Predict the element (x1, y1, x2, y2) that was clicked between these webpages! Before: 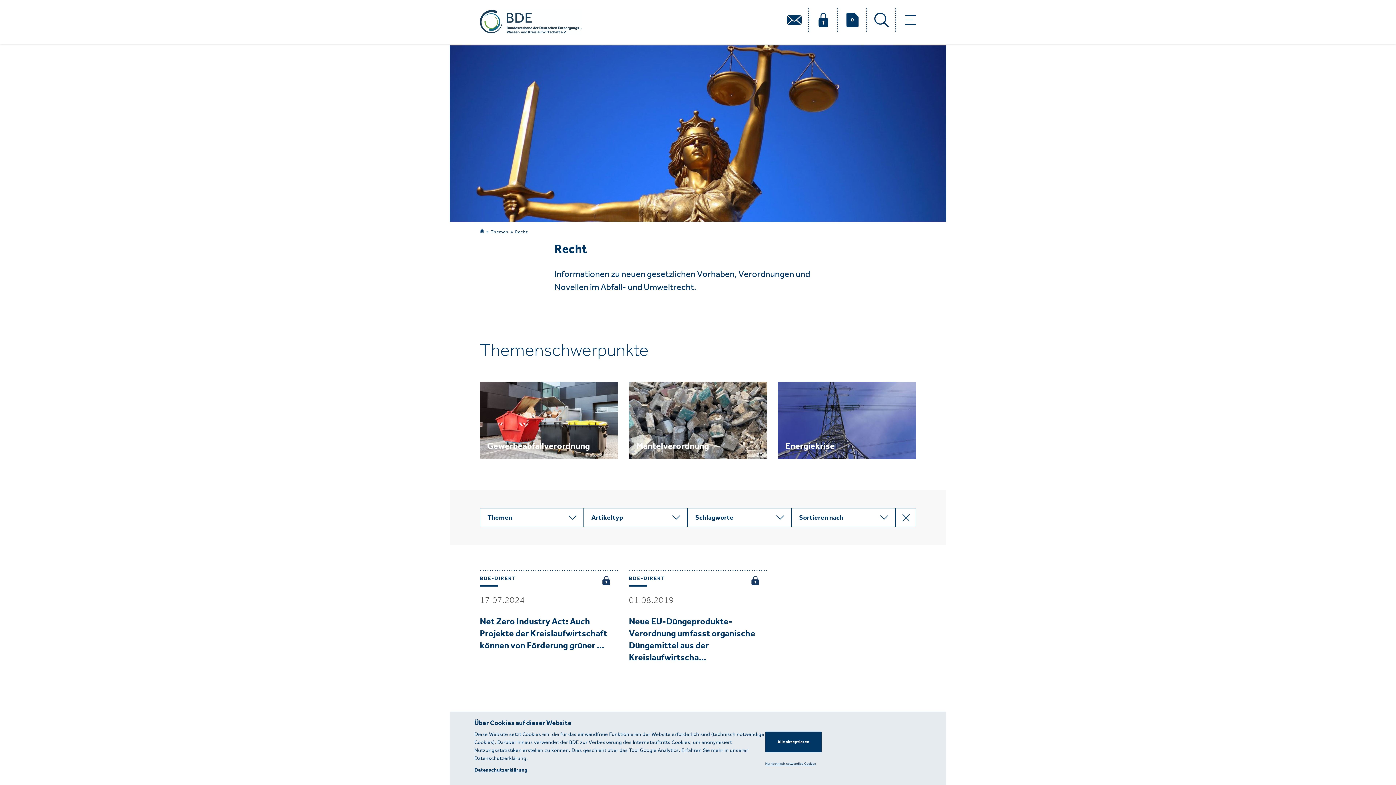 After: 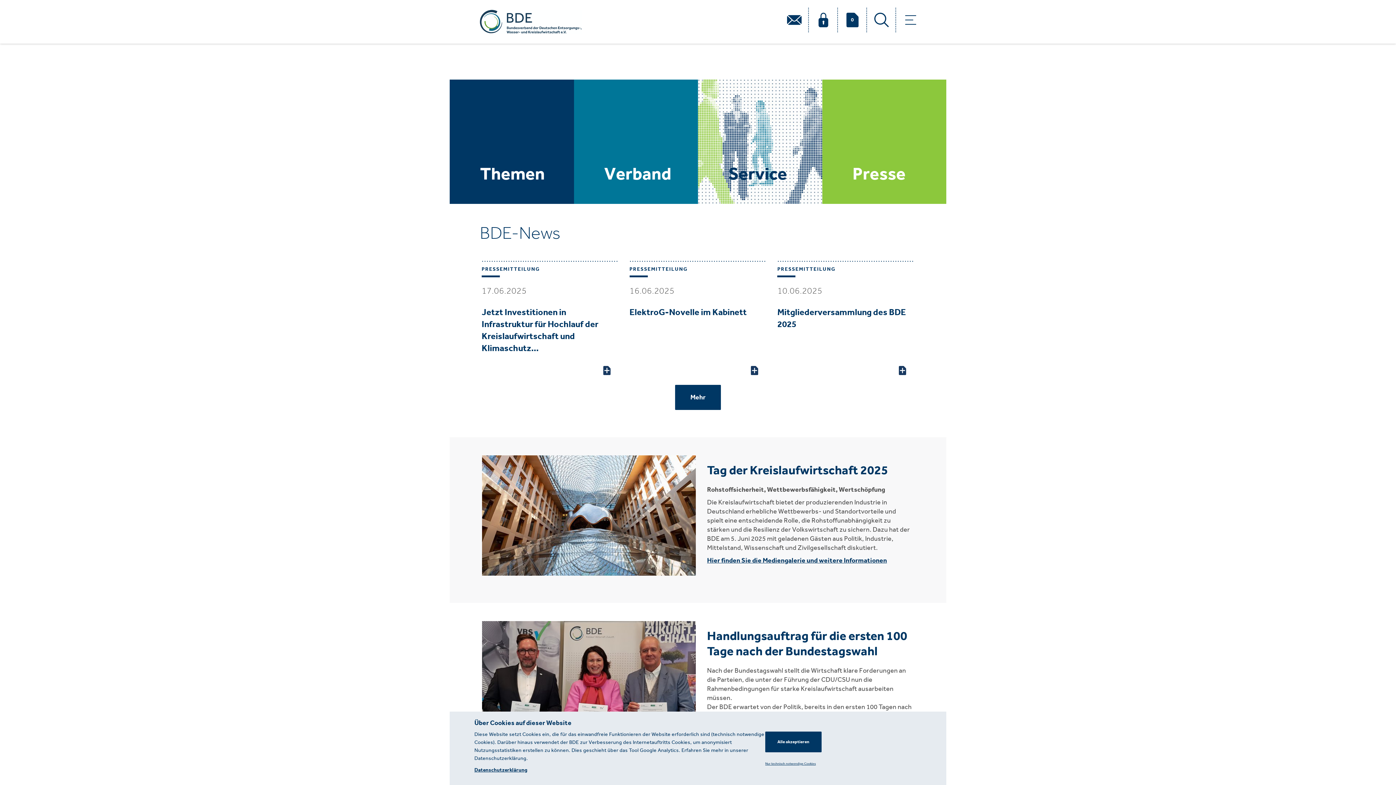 Action: bbox: (480, 18, 581, 24)